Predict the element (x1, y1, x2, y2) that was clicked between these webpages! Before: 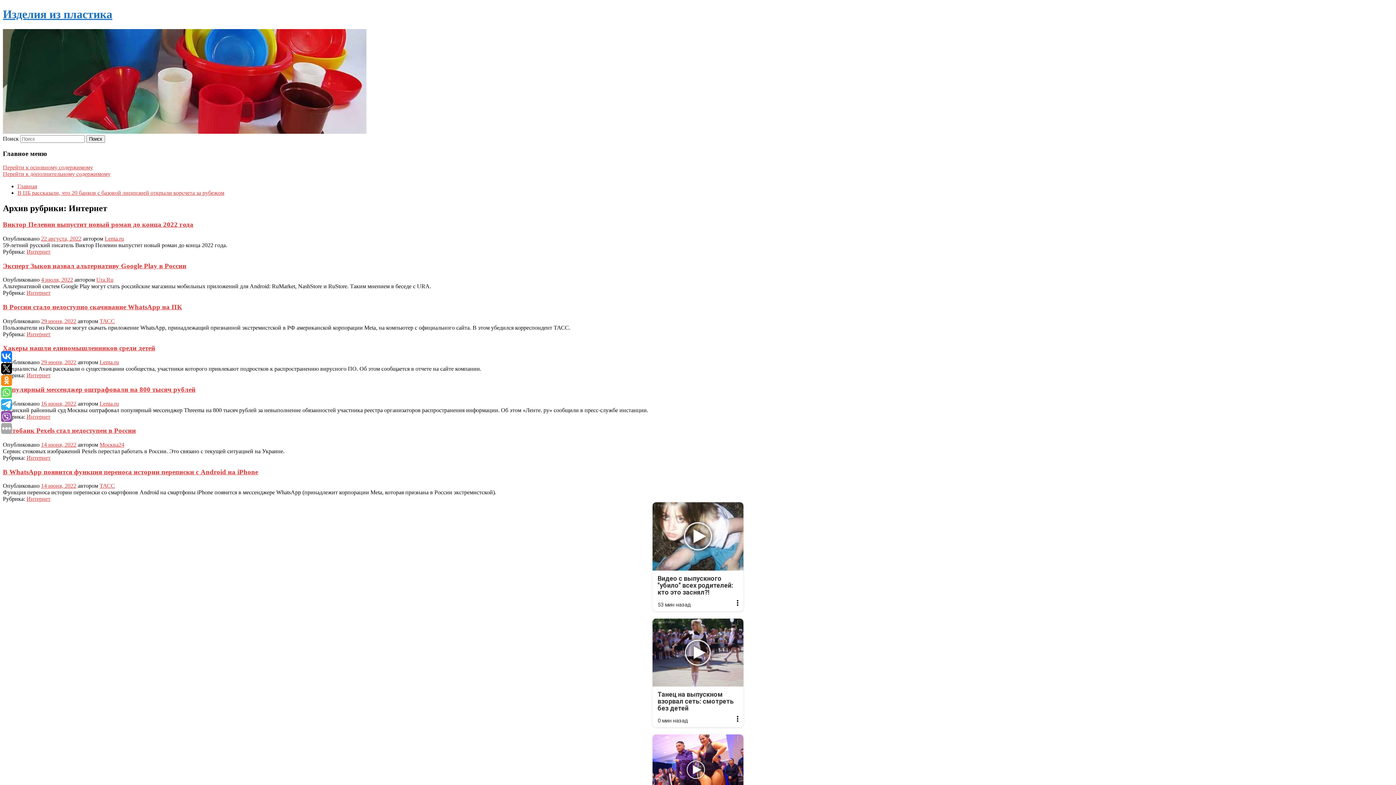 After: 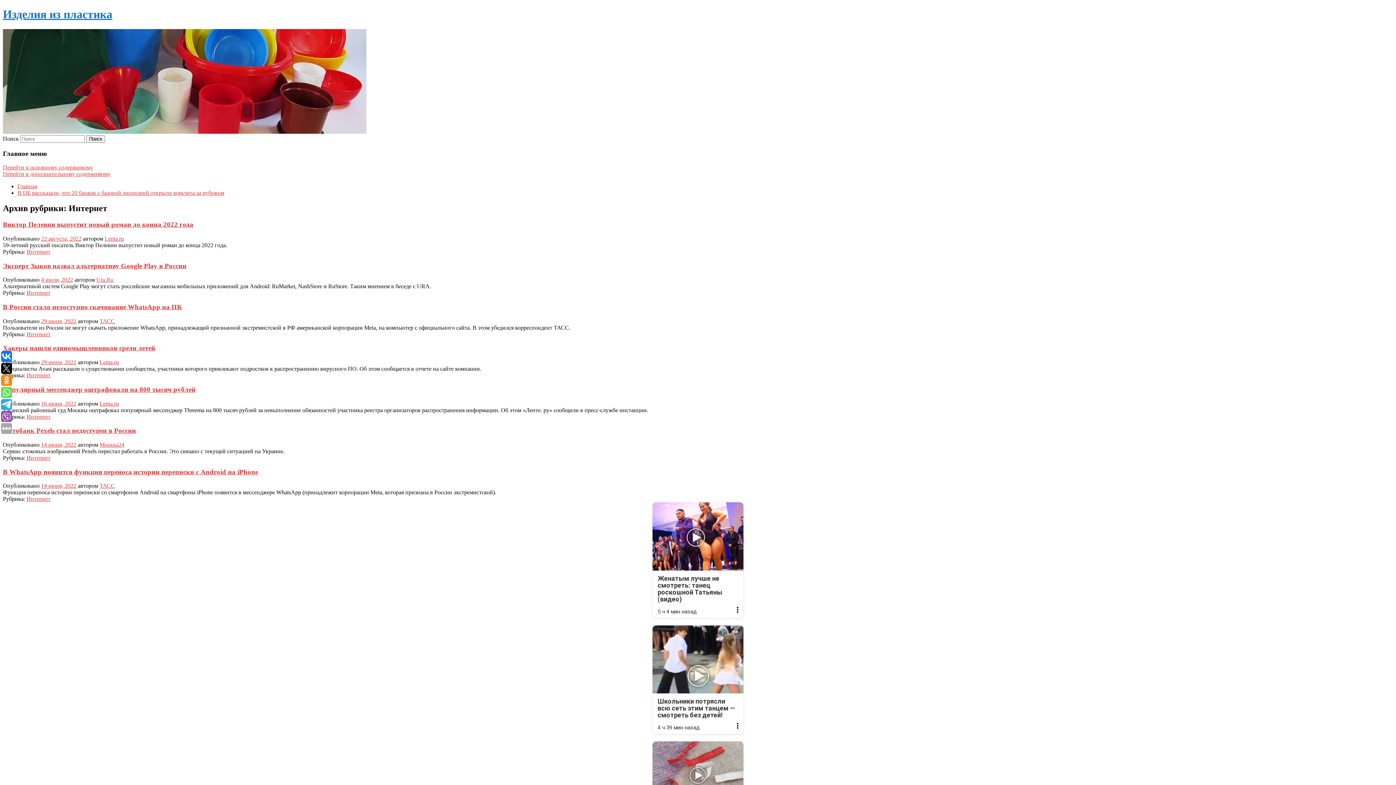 Action: label: Интернет bbox: (26, 248, 50, 254)